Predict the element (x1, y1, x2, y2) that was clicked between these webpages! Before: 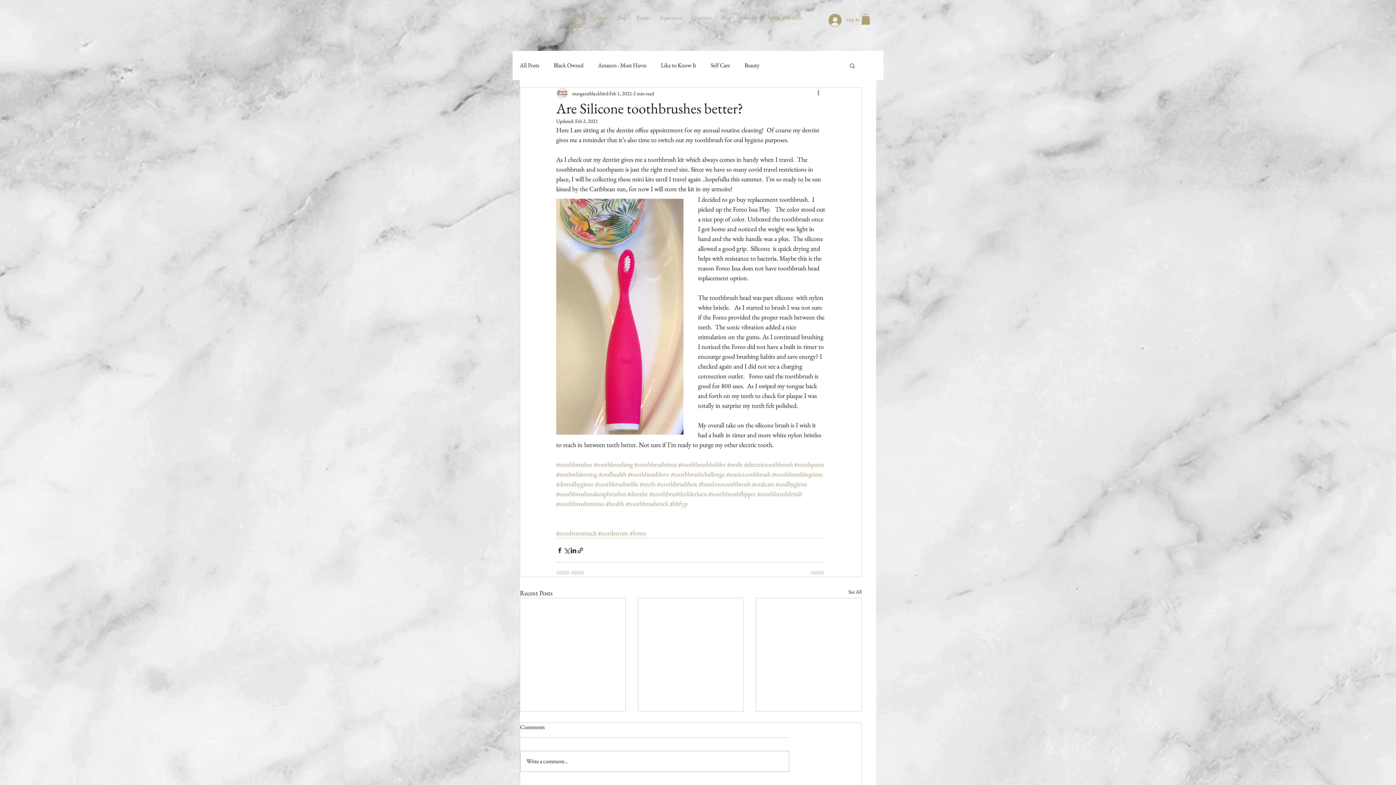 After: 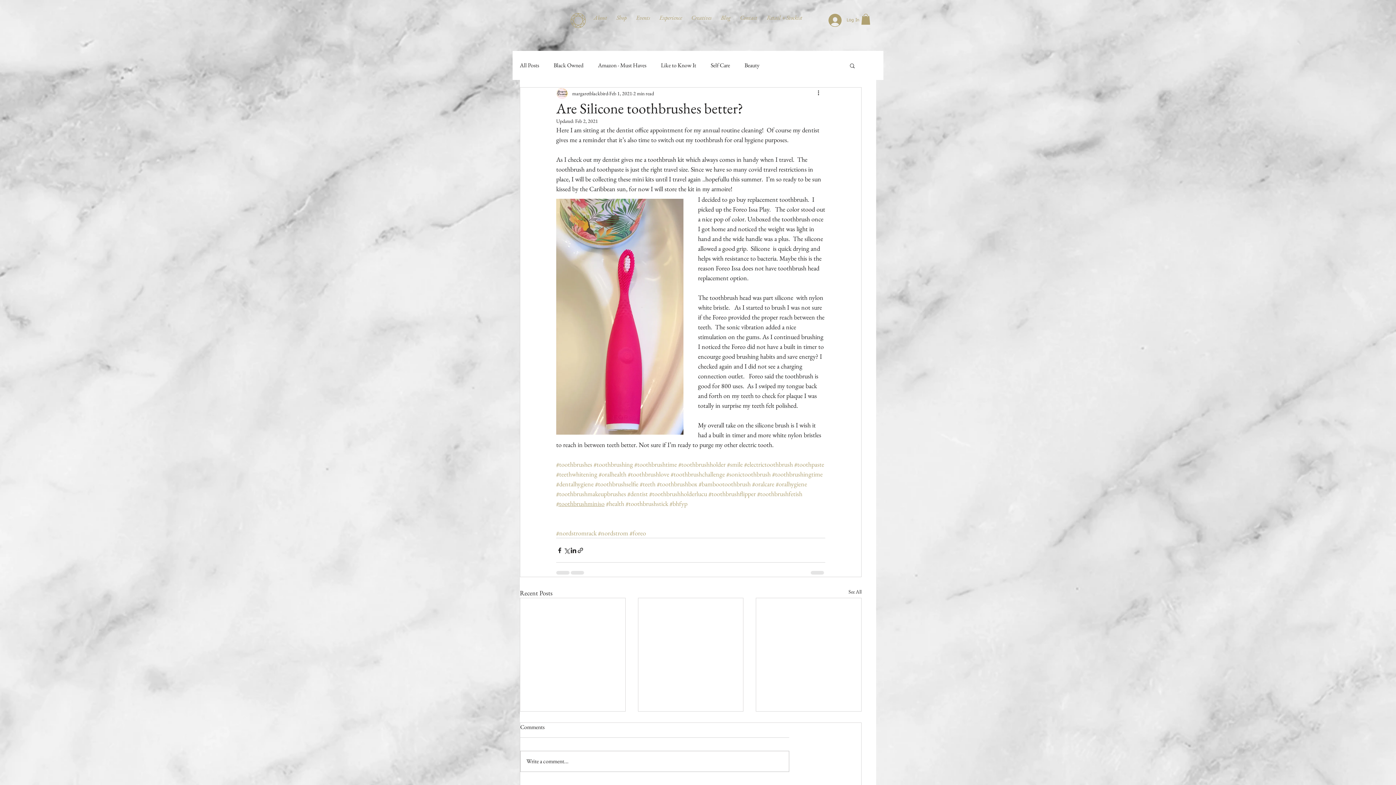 Action: bbox: (556, 499, 604, 508) label: #toothbrushminiso